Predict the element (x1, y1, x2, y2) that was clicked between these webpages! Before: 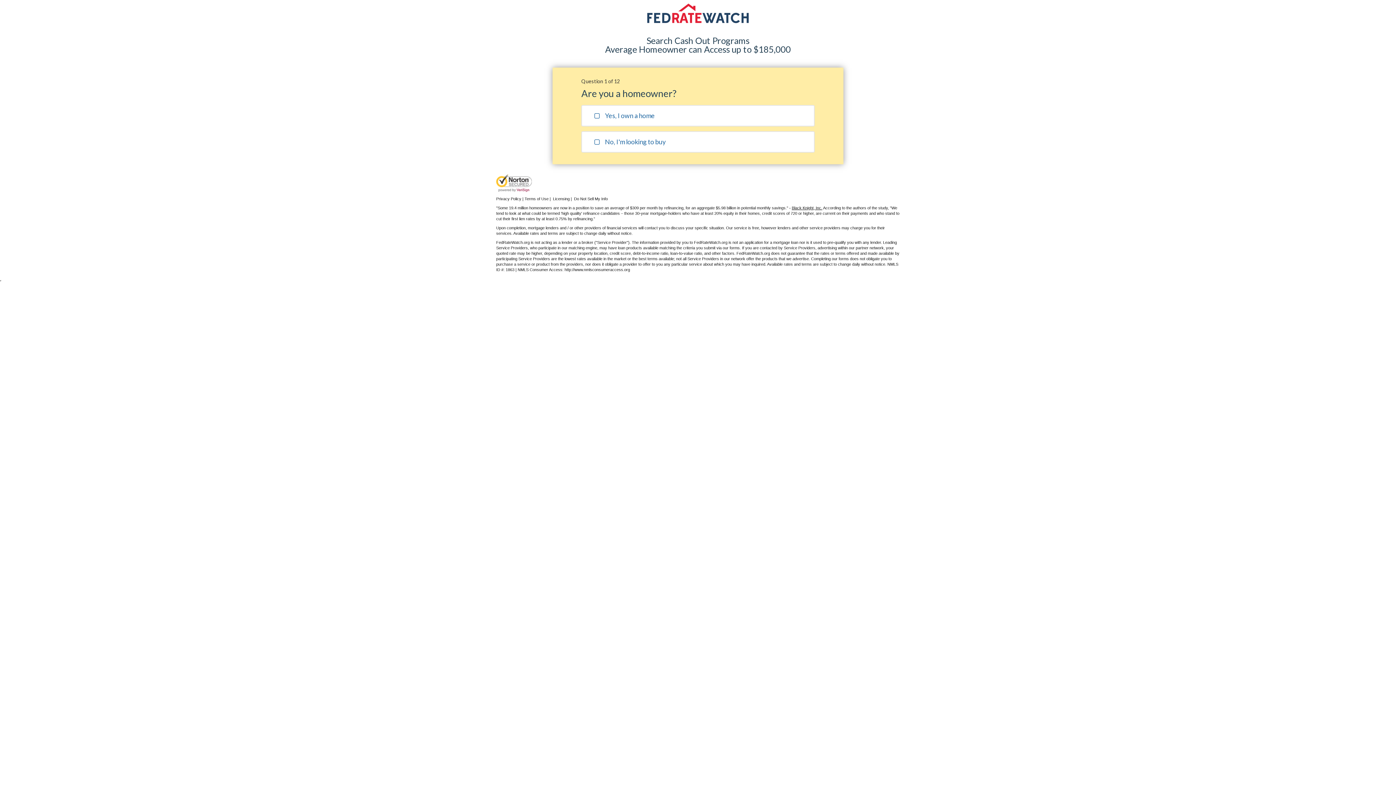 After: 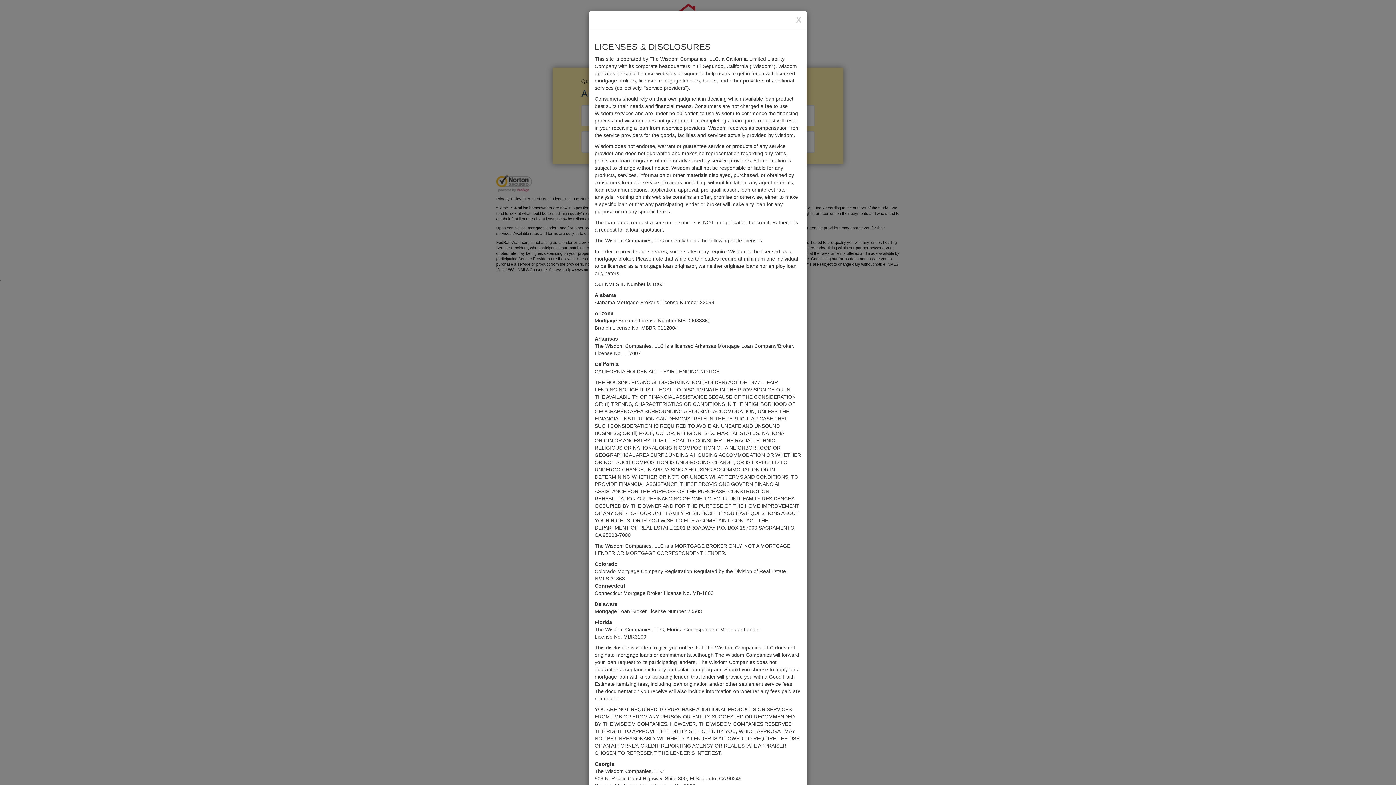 Action: label: Licensing bbox: (553, 196, 569, 201)